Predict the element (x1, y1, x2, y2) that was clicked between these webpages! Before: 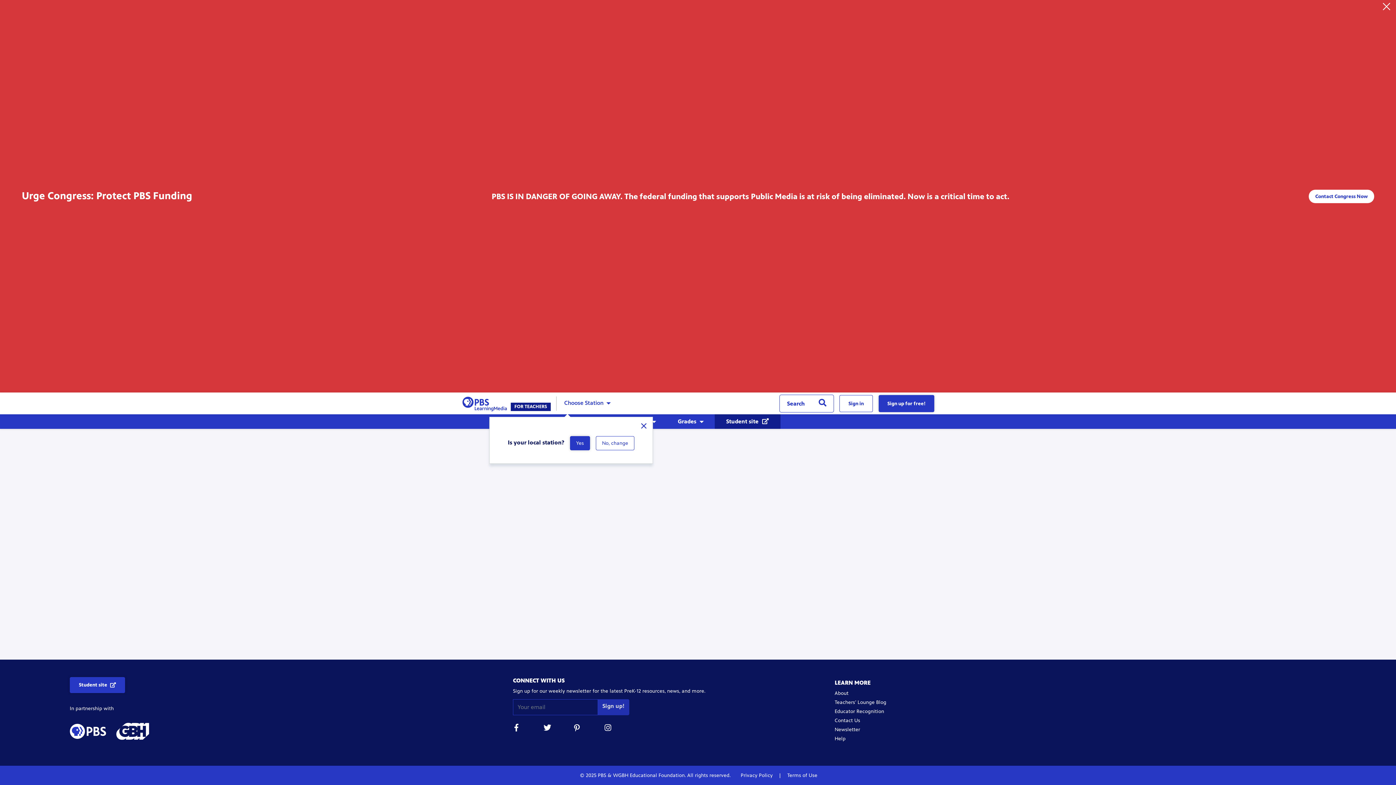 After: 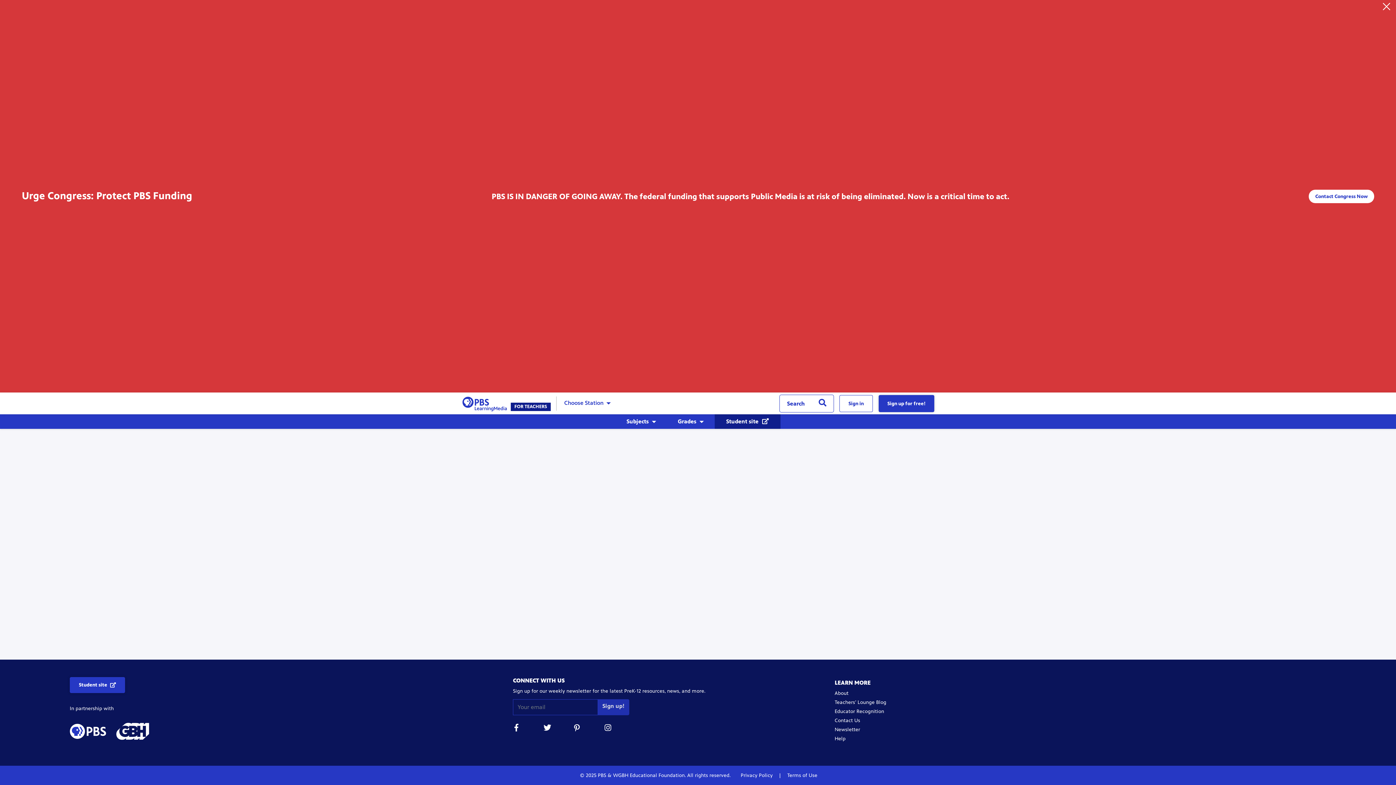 Action: bbox: (604, 724, 612, 734)